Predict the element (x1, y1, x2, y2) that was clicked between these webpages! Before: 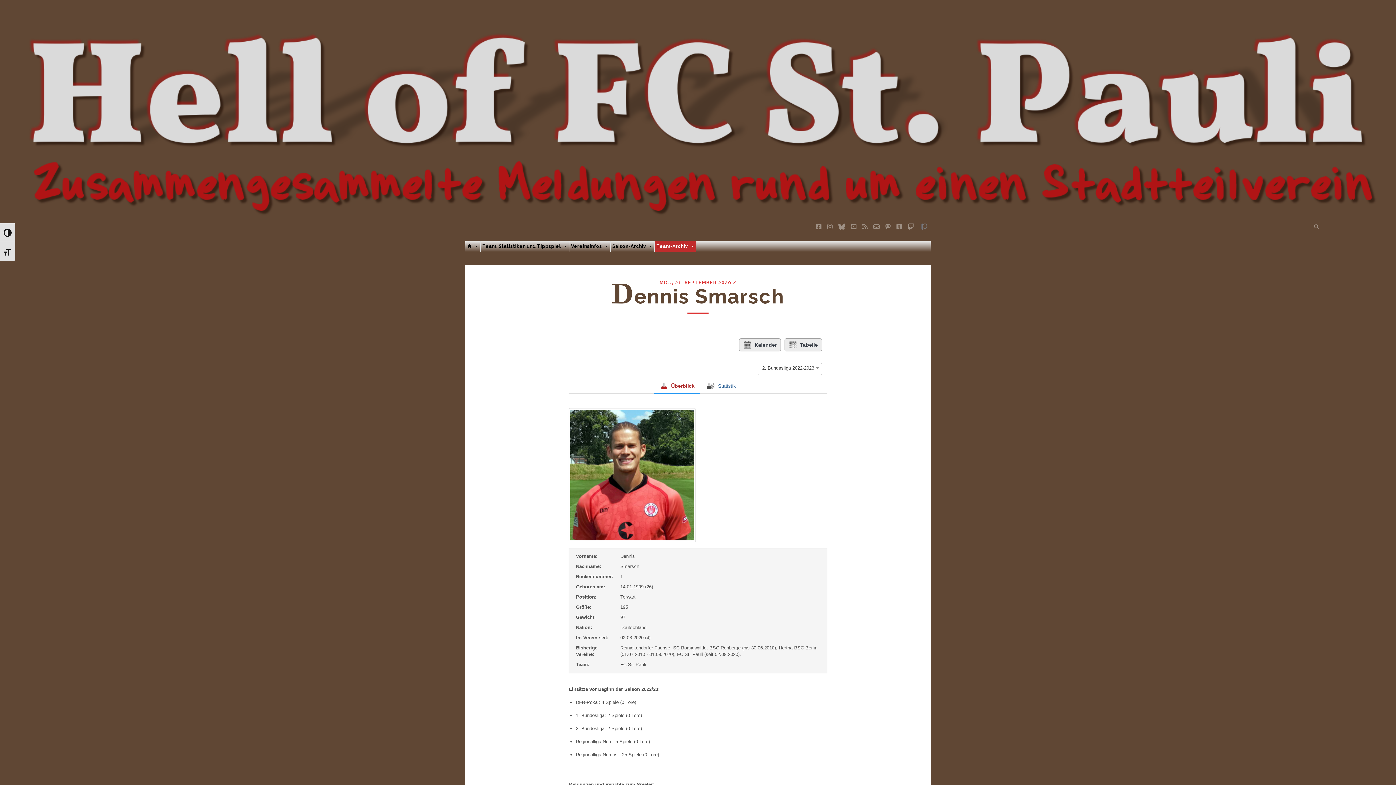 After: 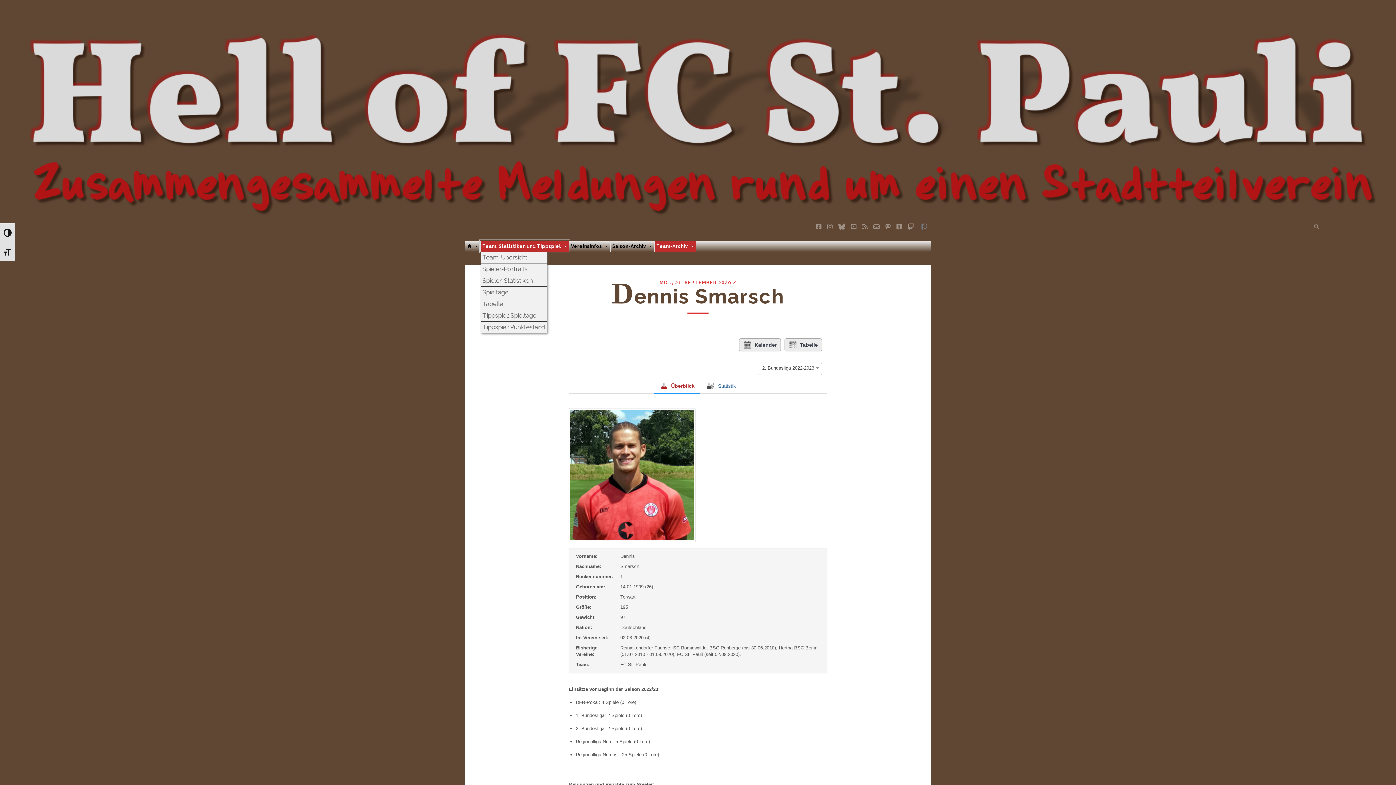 Action: label: Team, Statistiken und Tippspiel bbox: (480, 241, 569, 252)